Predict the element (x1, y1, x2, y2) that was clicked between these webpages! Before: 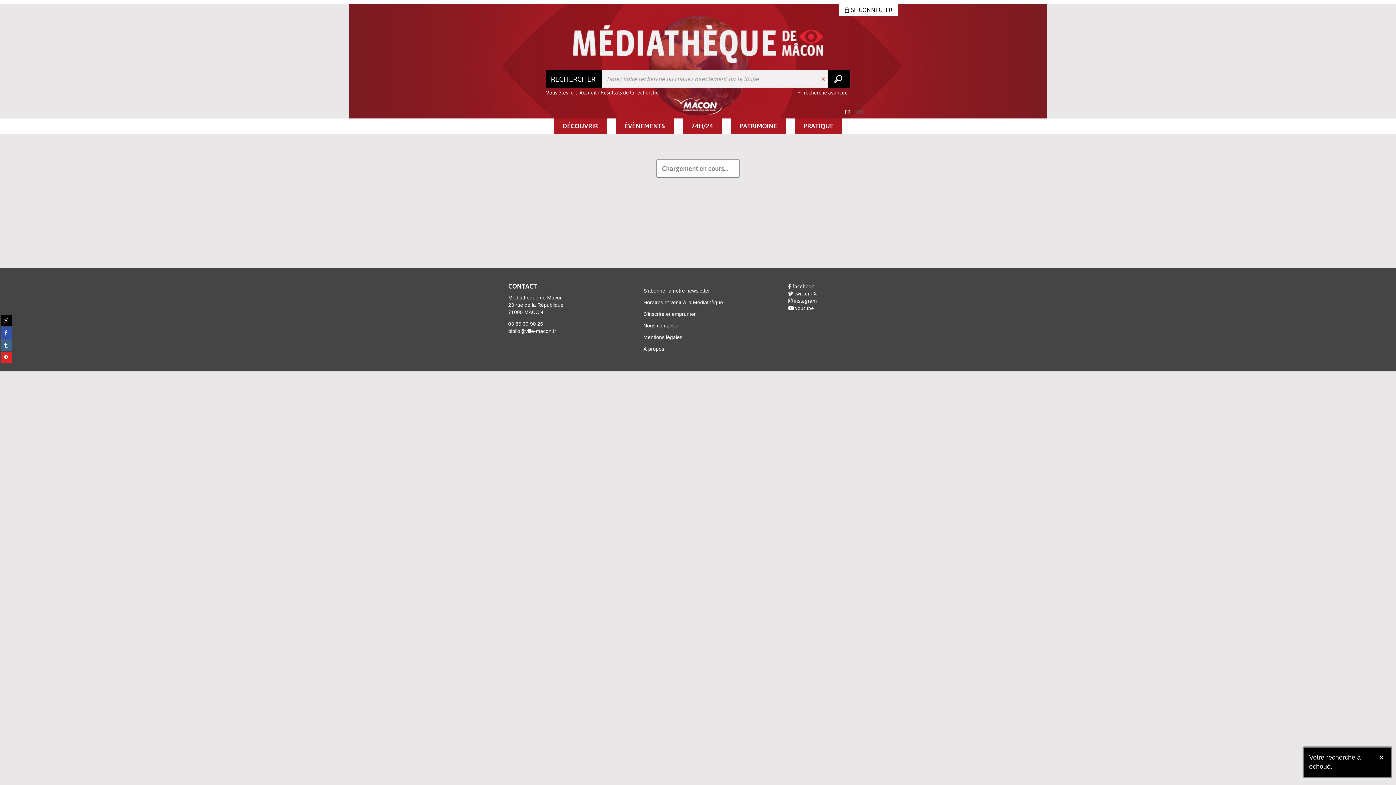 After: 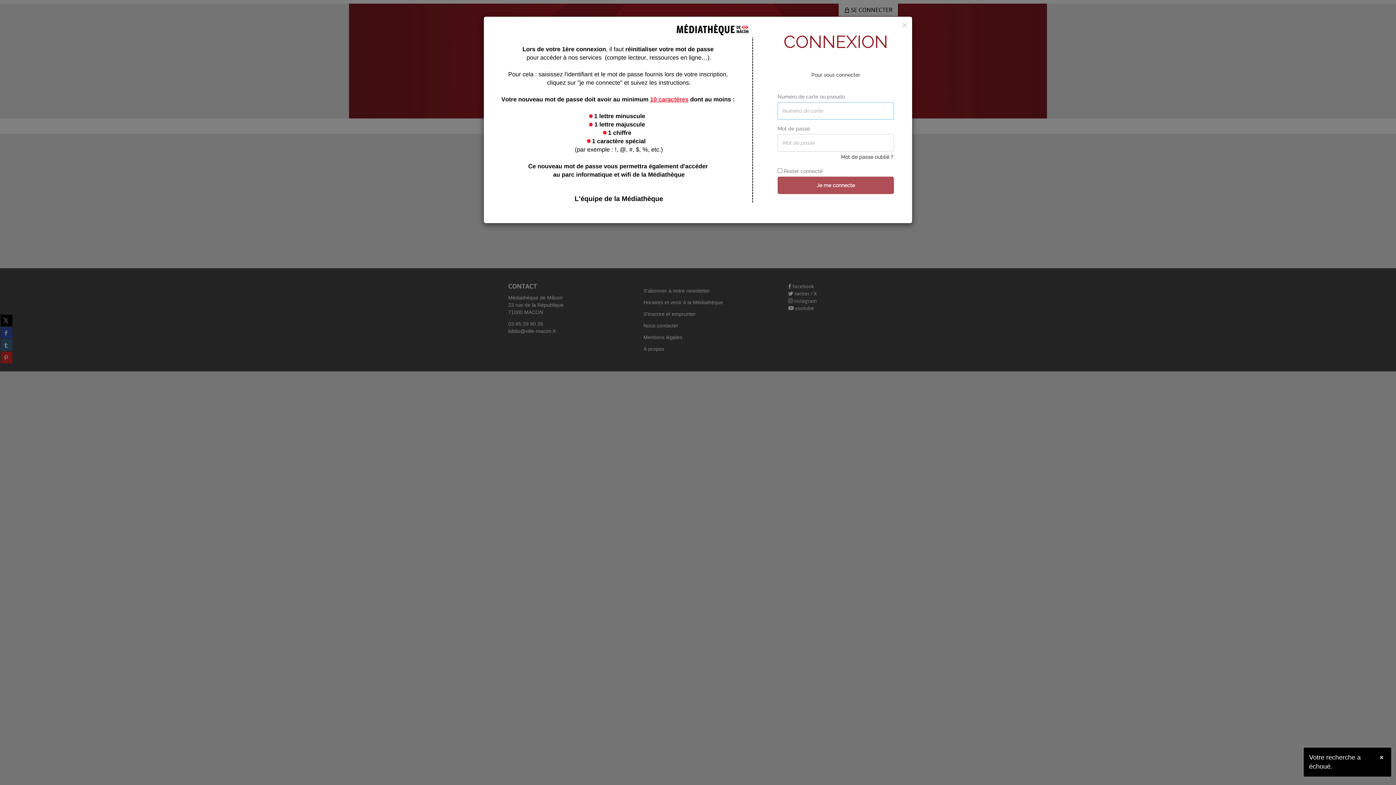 Action: bbox: (838, 3, 898, 16) label: SE CONNECTER